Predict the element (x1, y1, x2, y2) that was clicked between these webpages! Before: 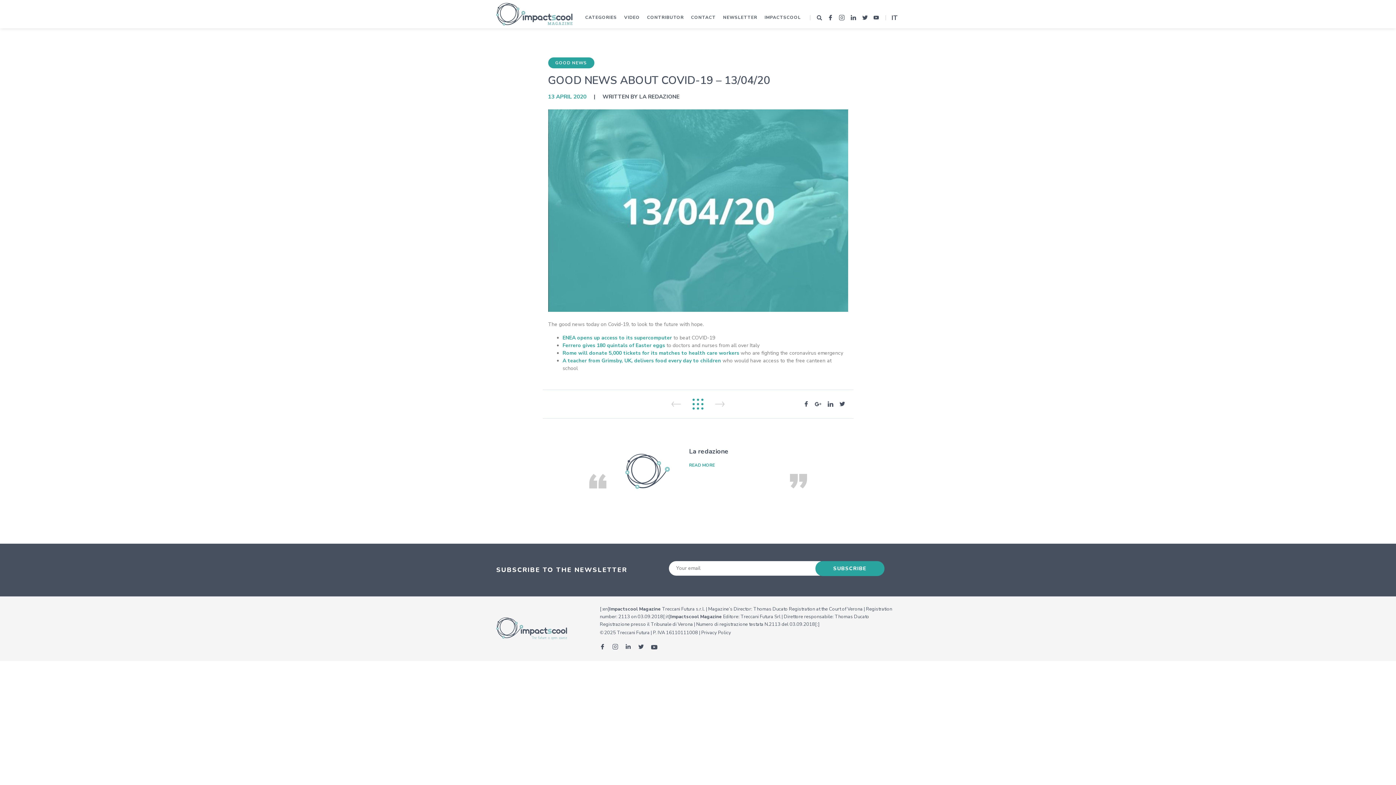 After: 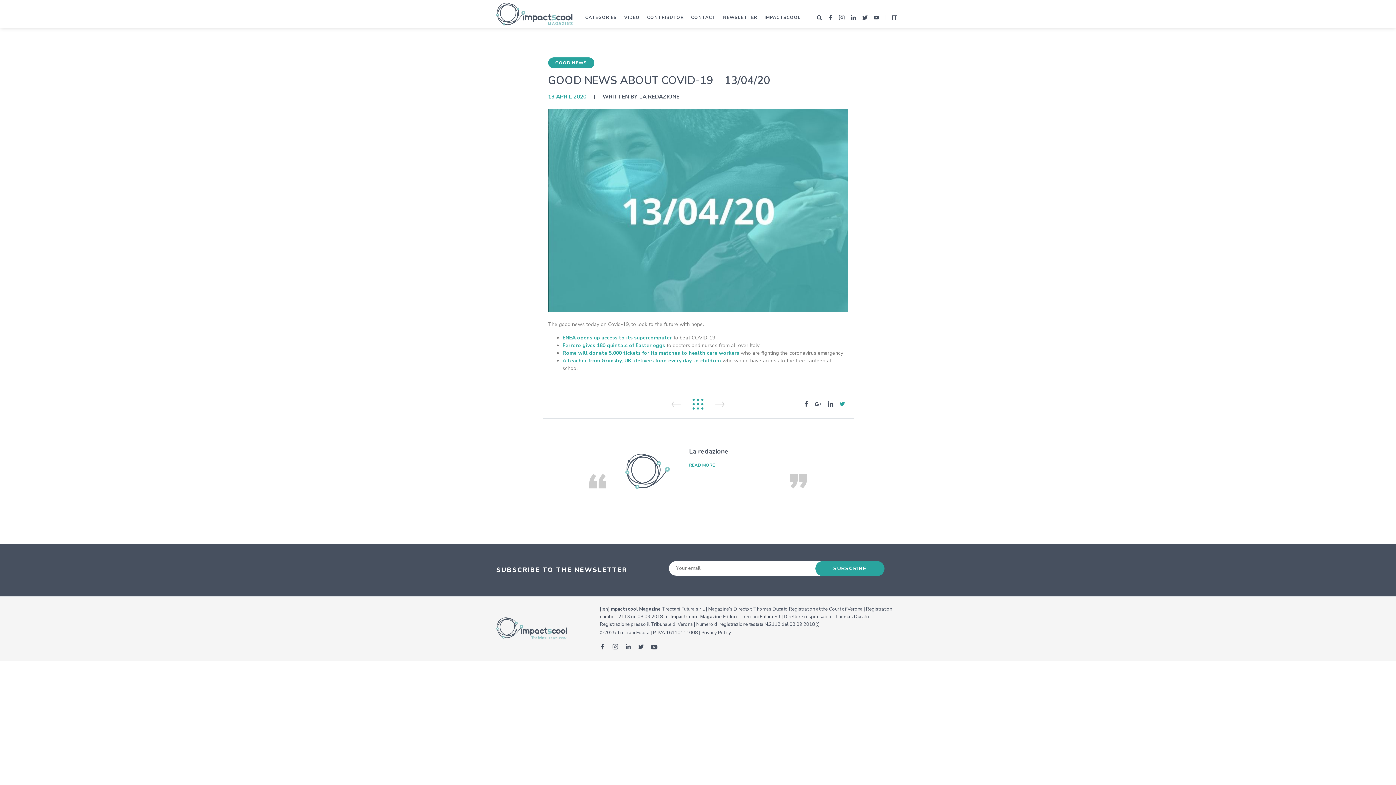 Action: bbox: (839, 401, 845, 407)